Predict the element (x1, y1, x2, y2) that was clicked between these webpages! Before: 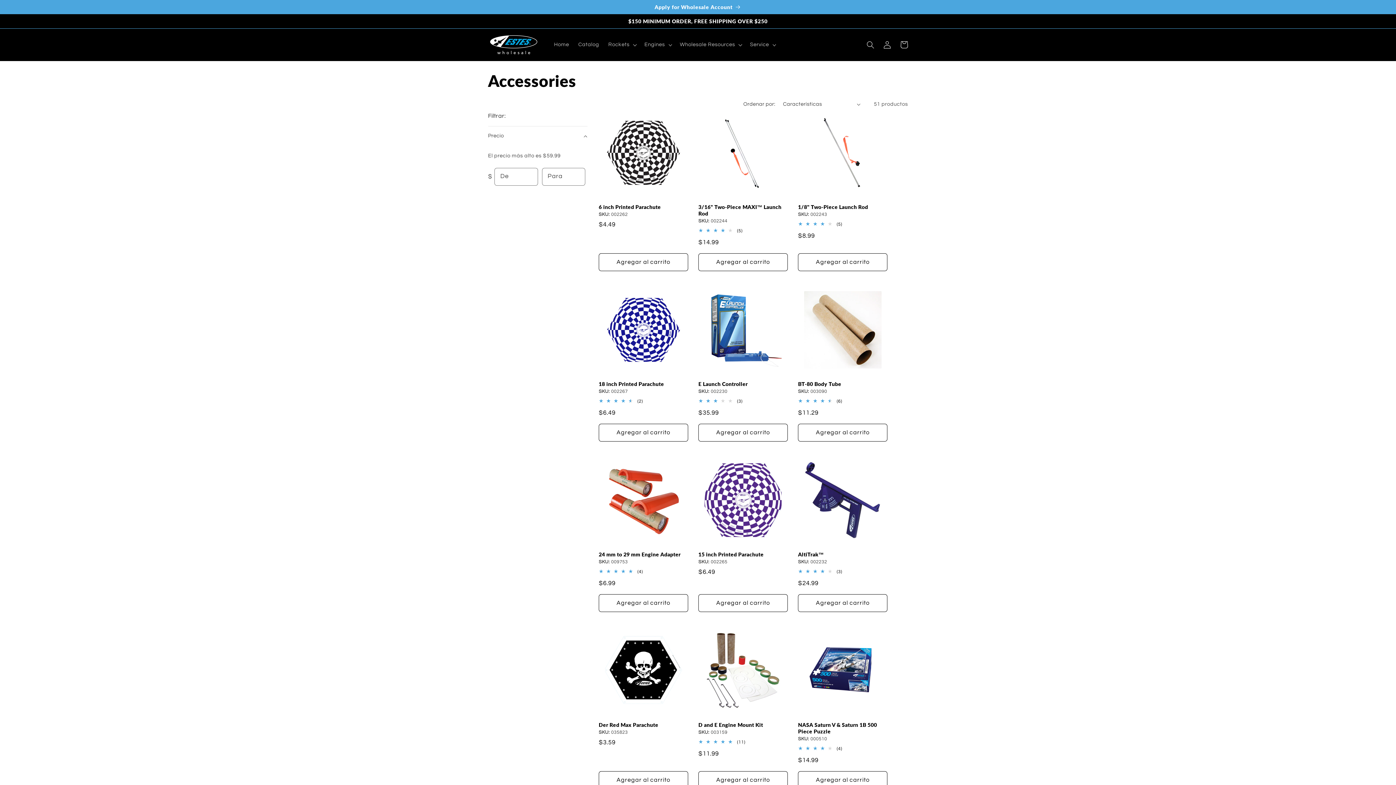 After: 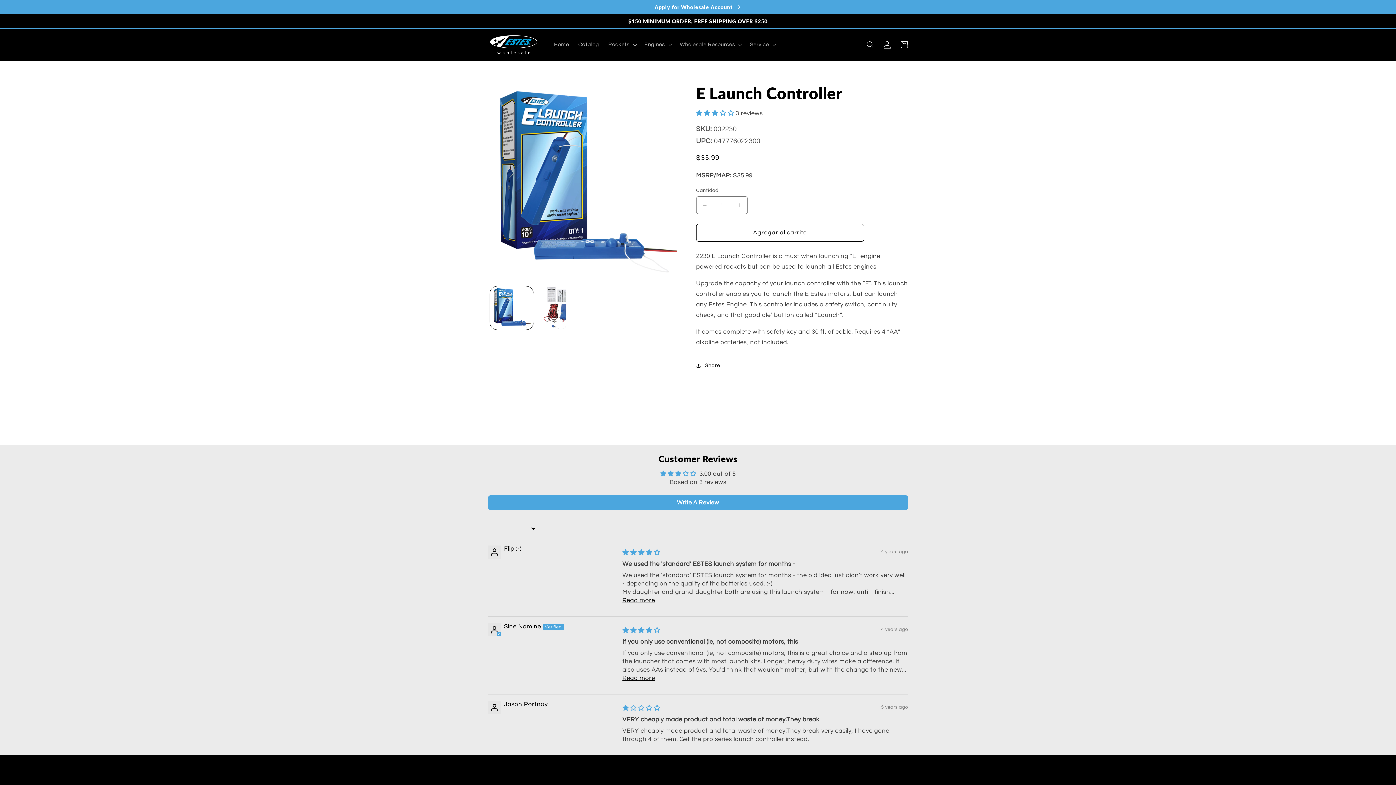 Action: bbox: (698, 381, 788, 387) label: E Launch Controller